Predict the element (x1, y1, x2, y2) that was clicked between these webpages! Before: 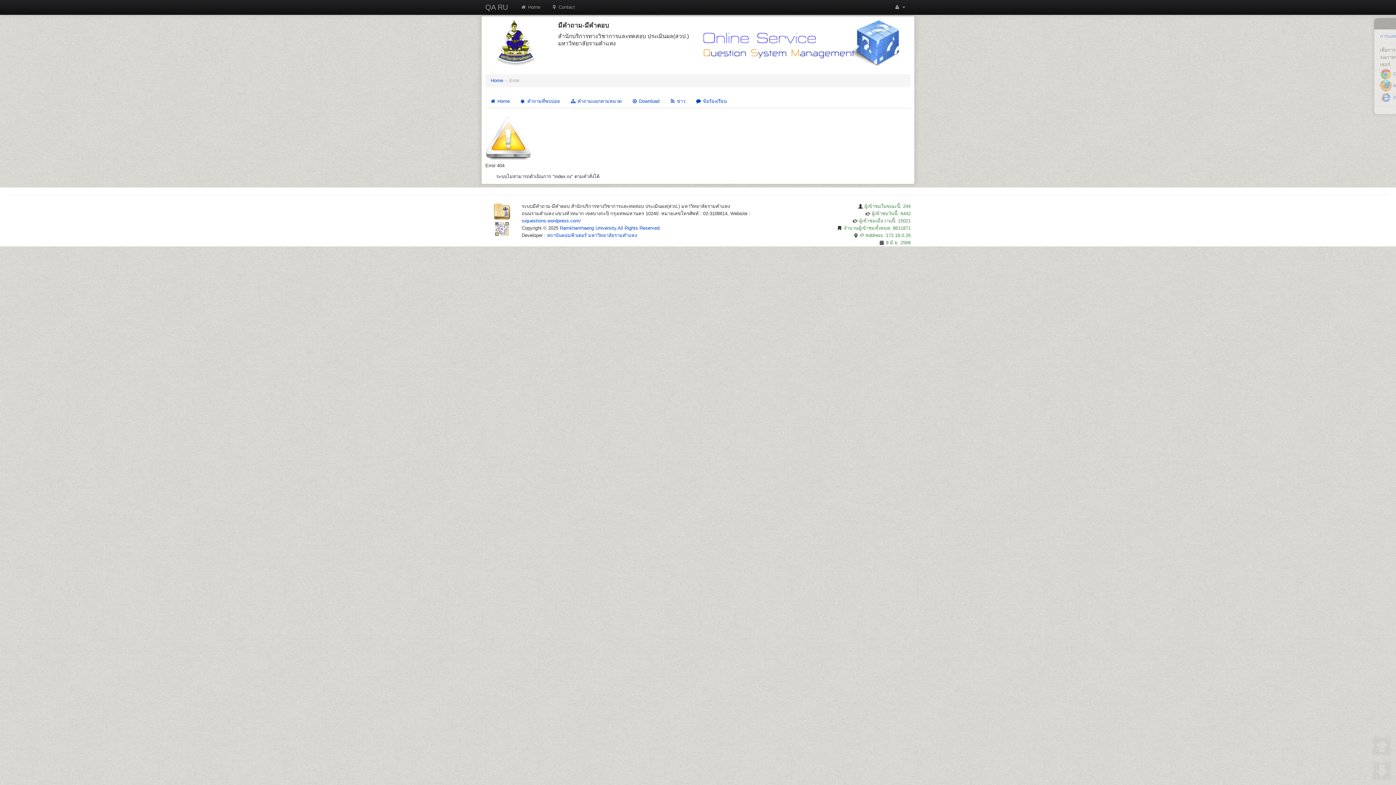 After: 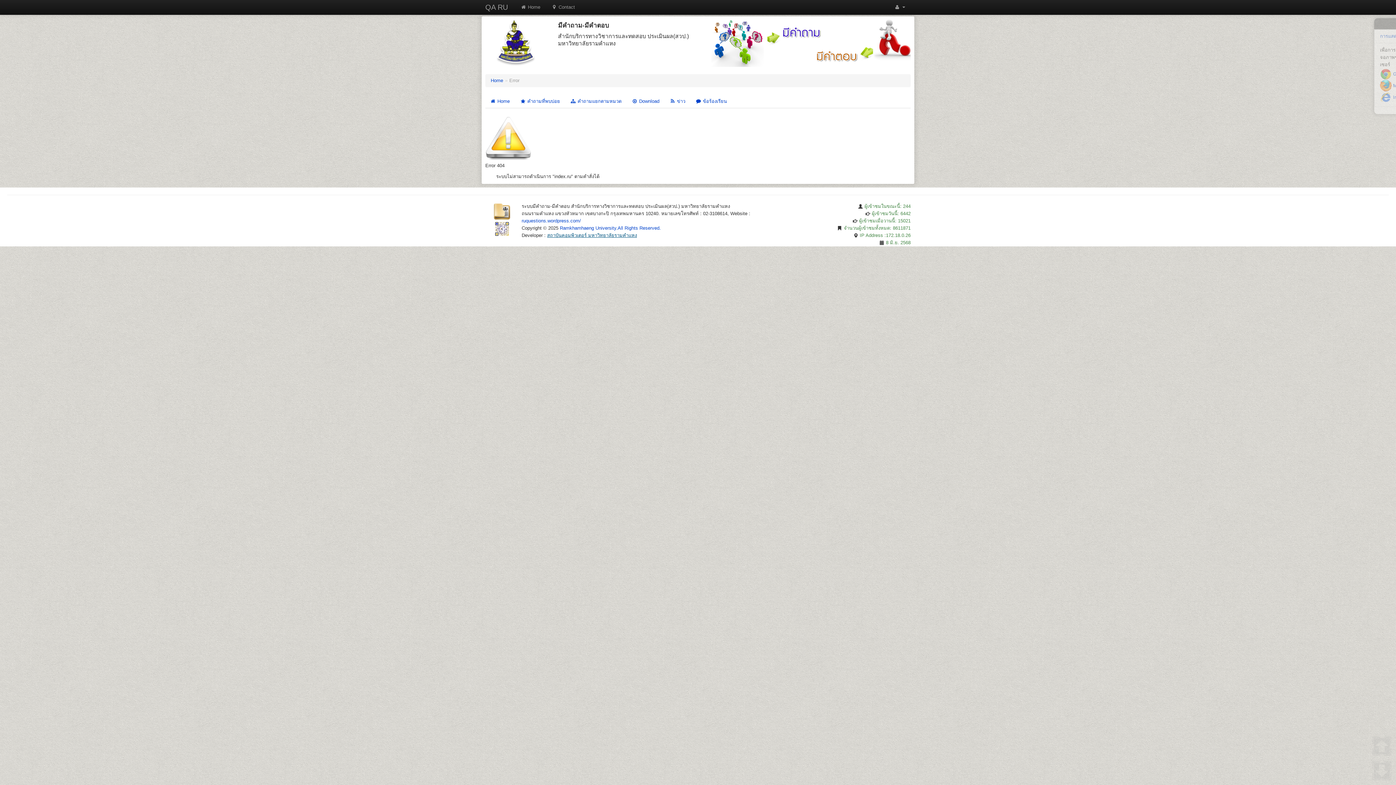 Action: bbox: (547, 232, 637, 238) label: สถาบันคอมพิวเตอร์ มหาวิทยาลัยรามคำแหง